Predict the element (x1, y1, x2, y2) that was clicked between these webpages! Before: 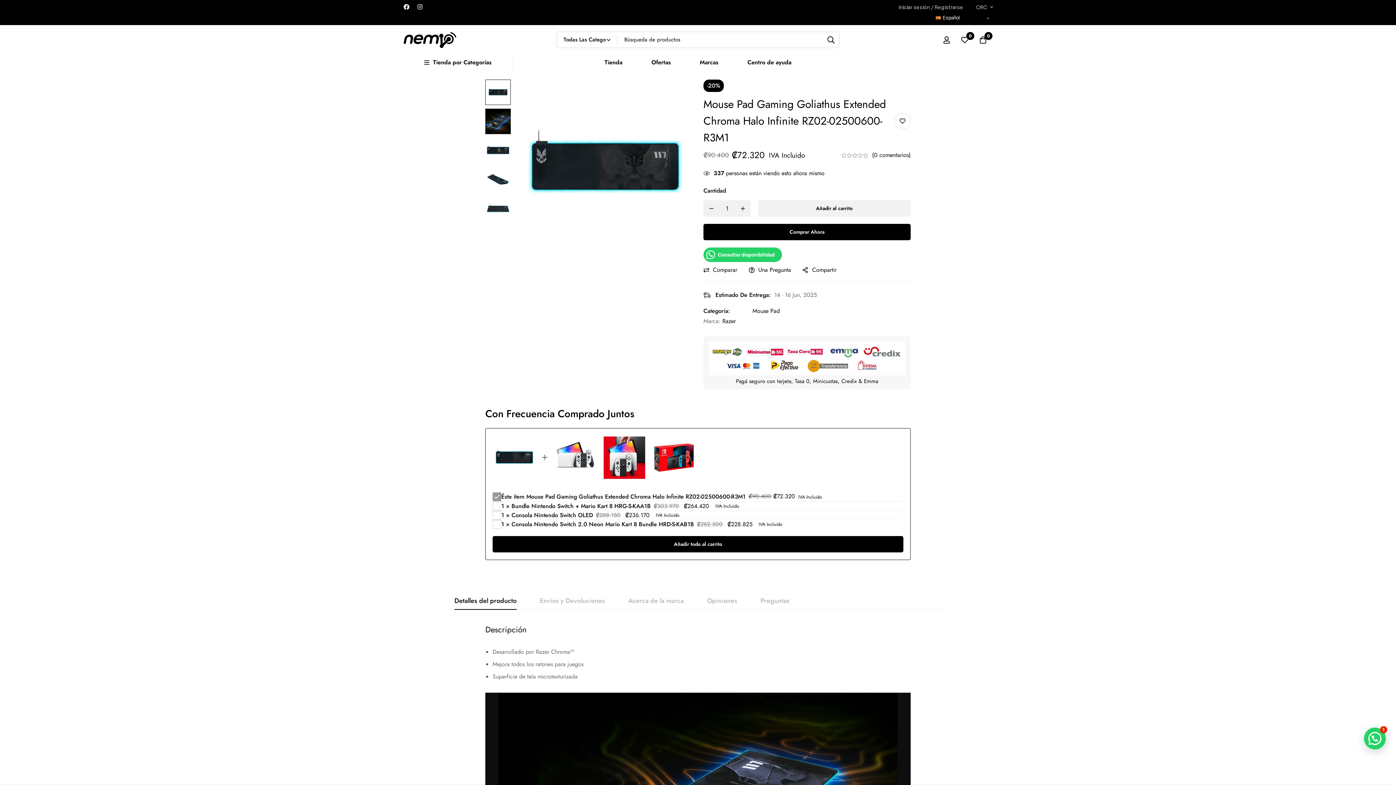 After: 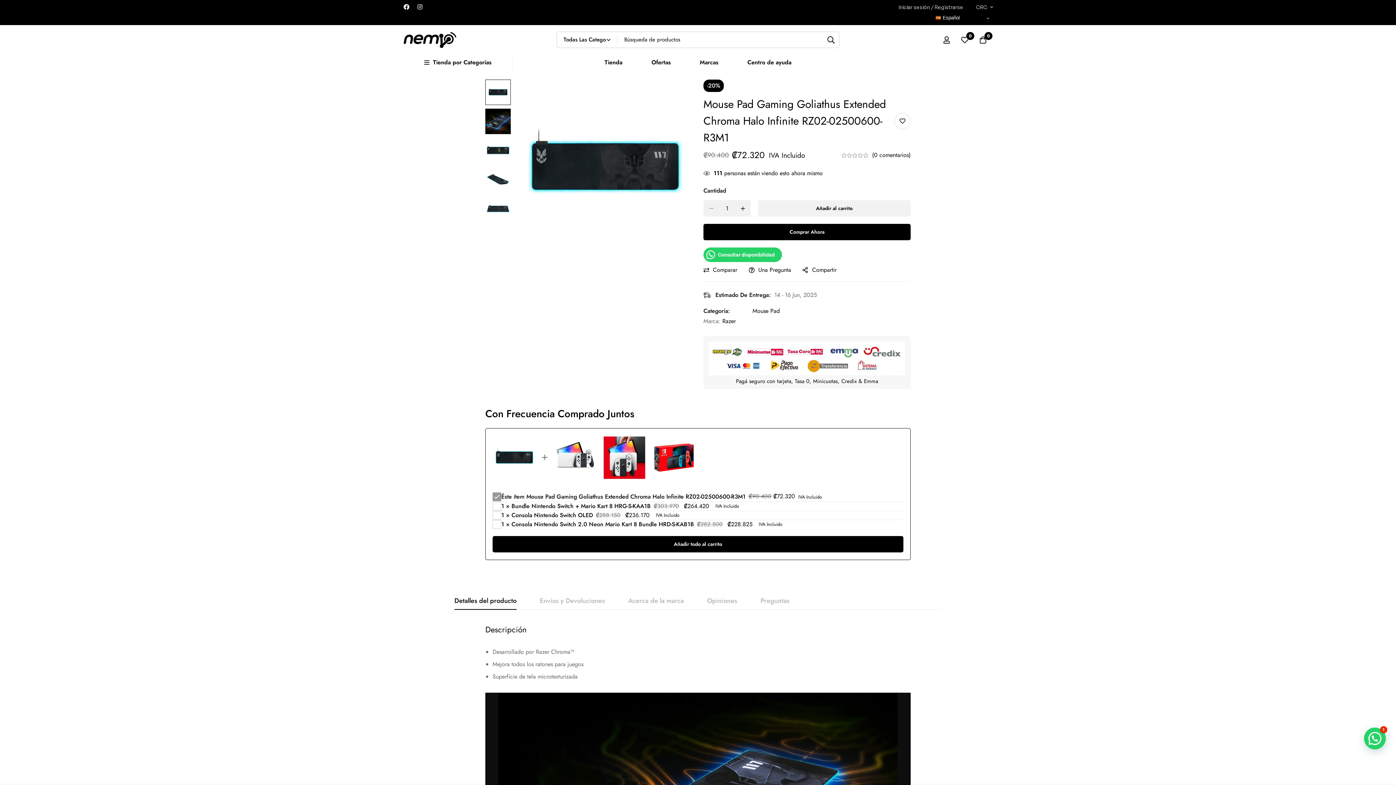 Action: bbox: (703, 200, 719, 216) label: -